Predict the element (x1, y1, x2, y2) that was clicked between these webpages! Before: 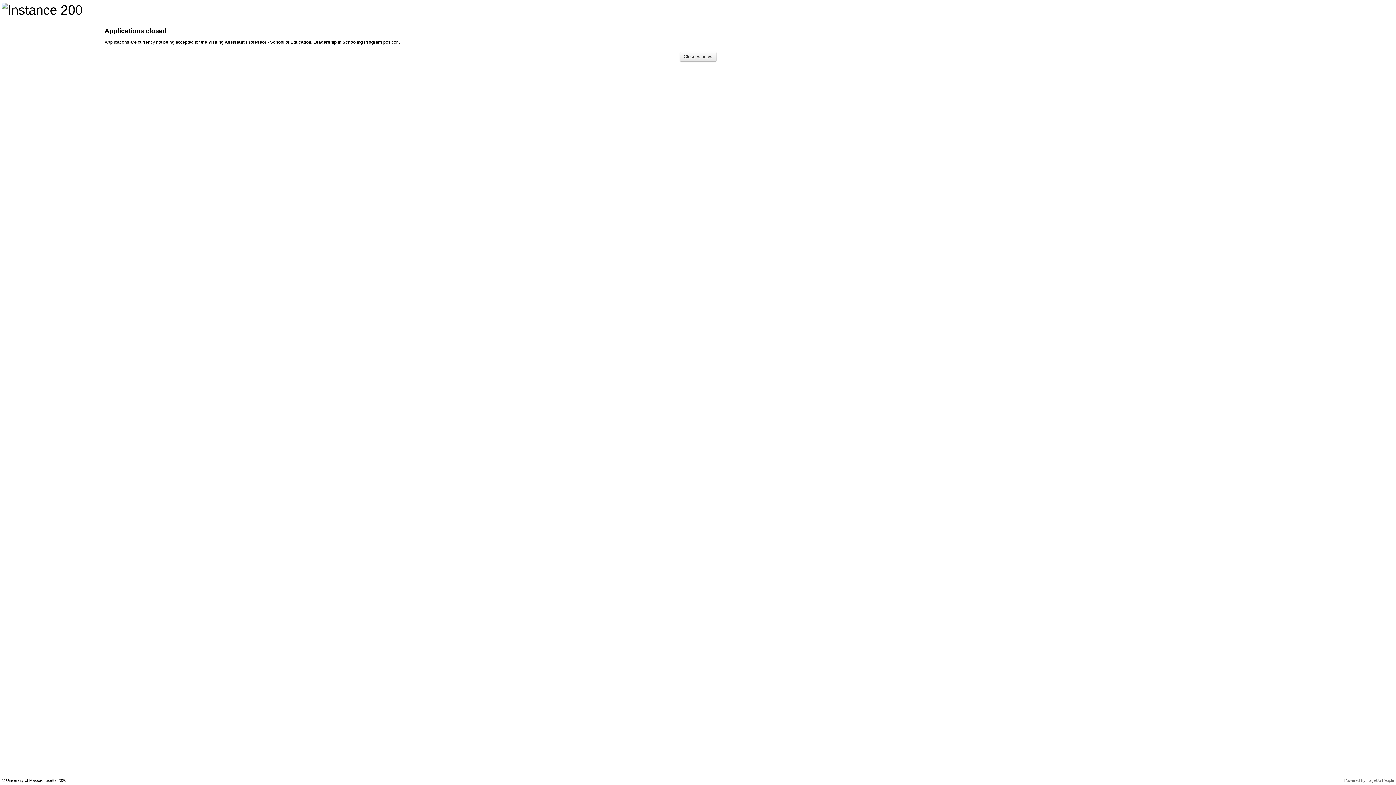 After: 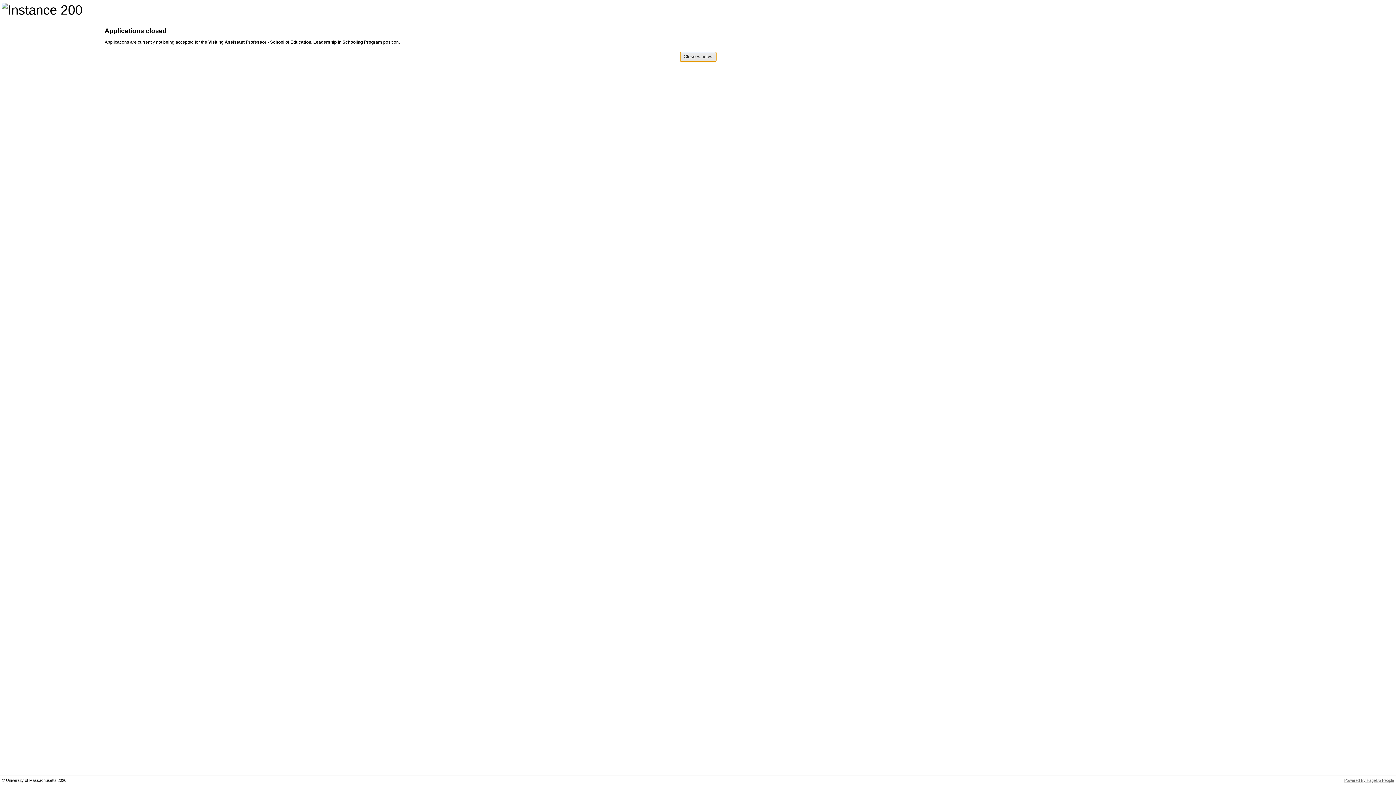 Action: bbox: (679, 51, 716, 61) label: Close window